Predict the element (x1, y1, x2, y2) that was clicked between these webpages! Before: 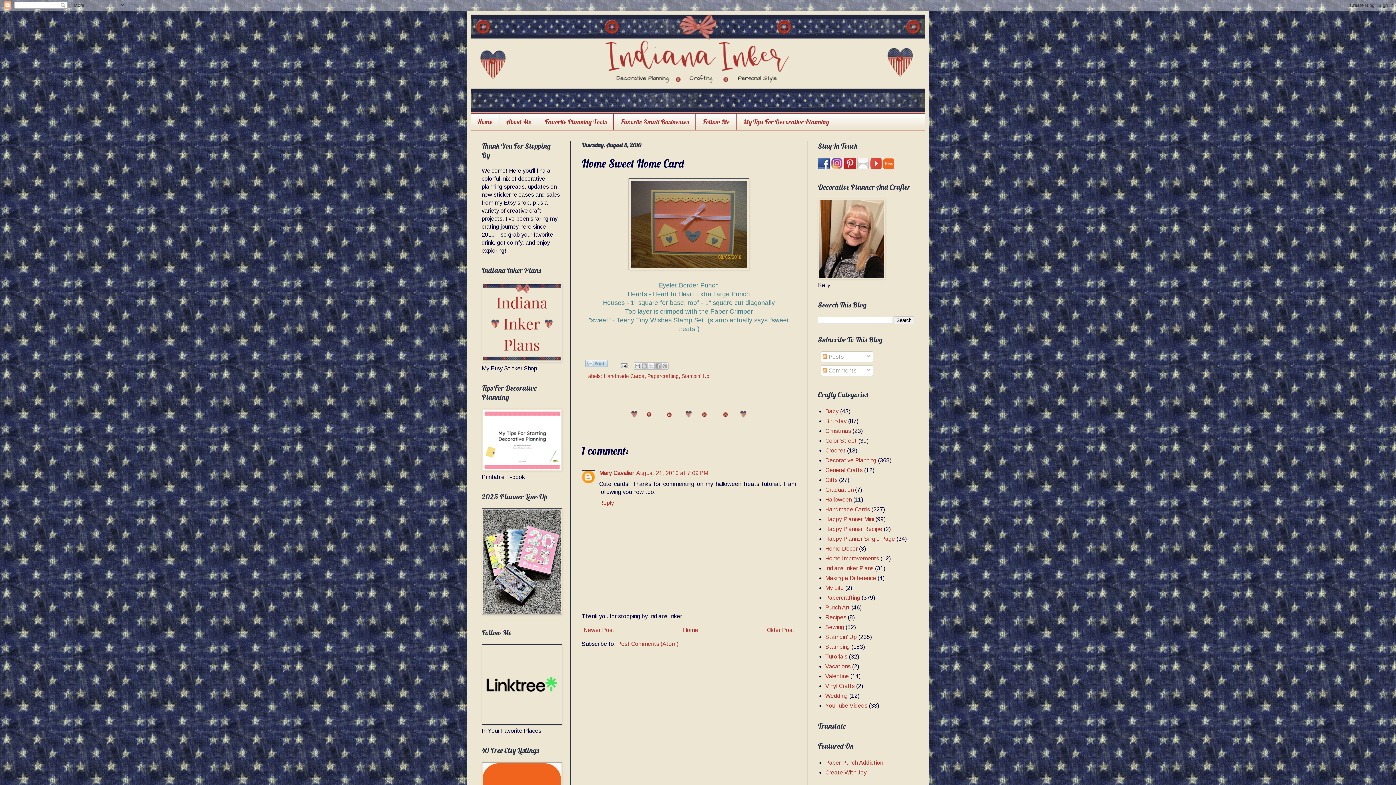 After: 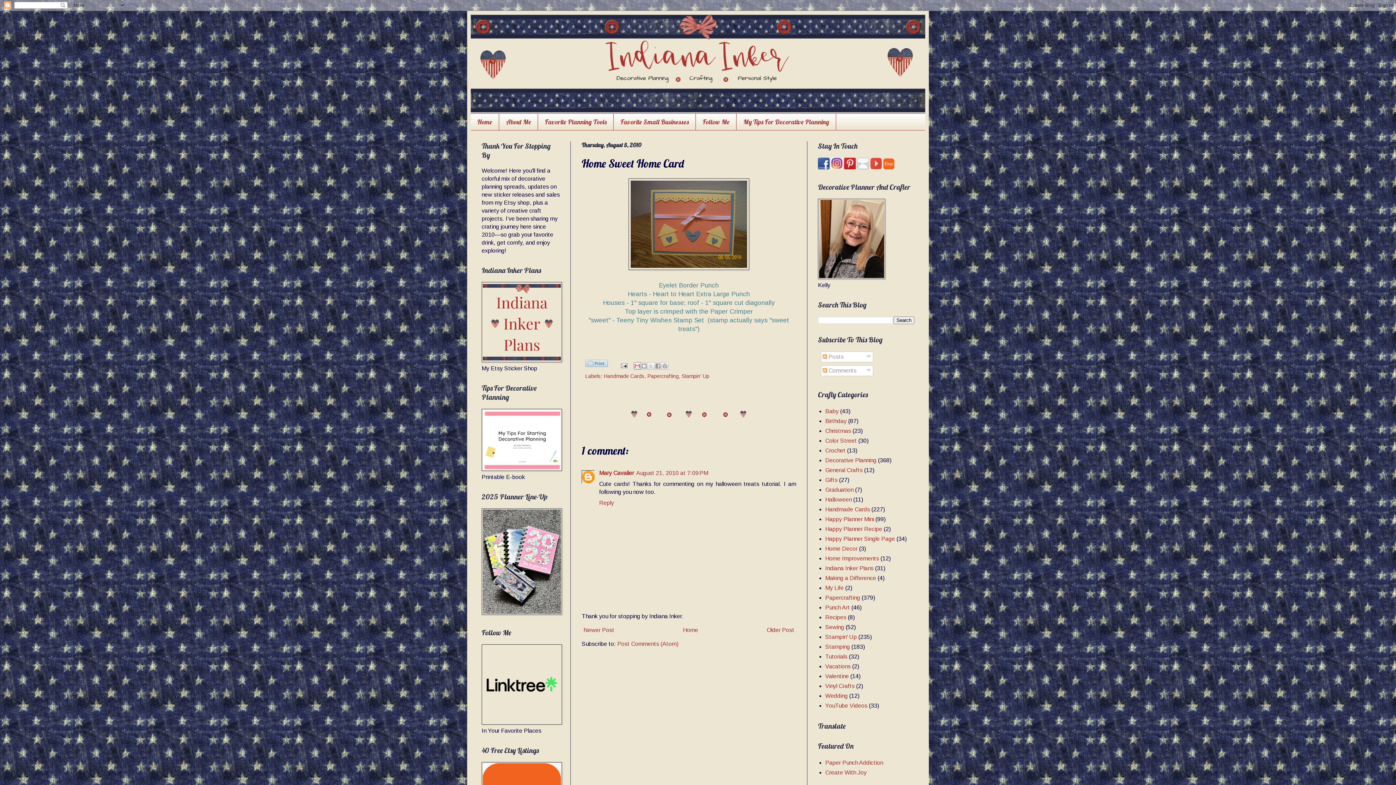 Action: label: Email This bbox: (633, 362, 641, 369)